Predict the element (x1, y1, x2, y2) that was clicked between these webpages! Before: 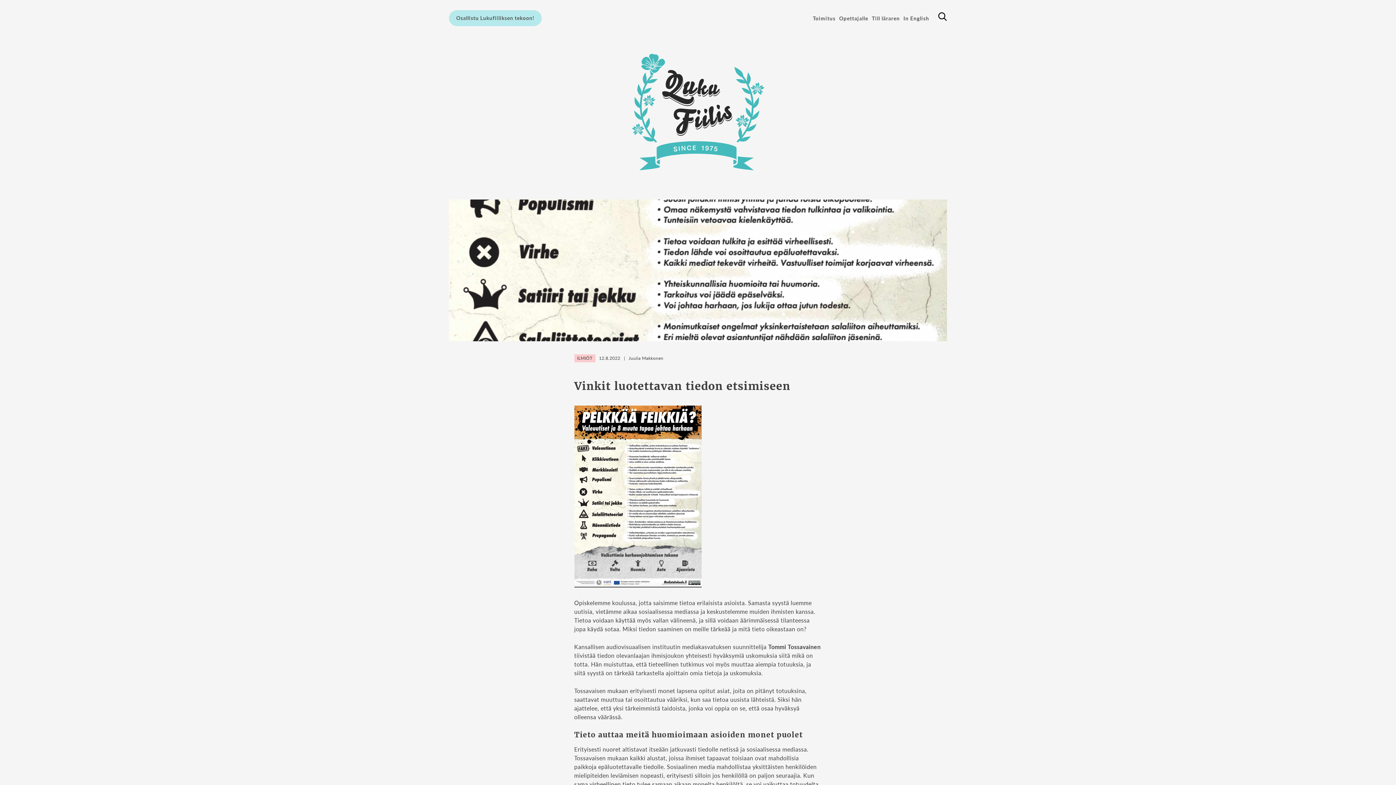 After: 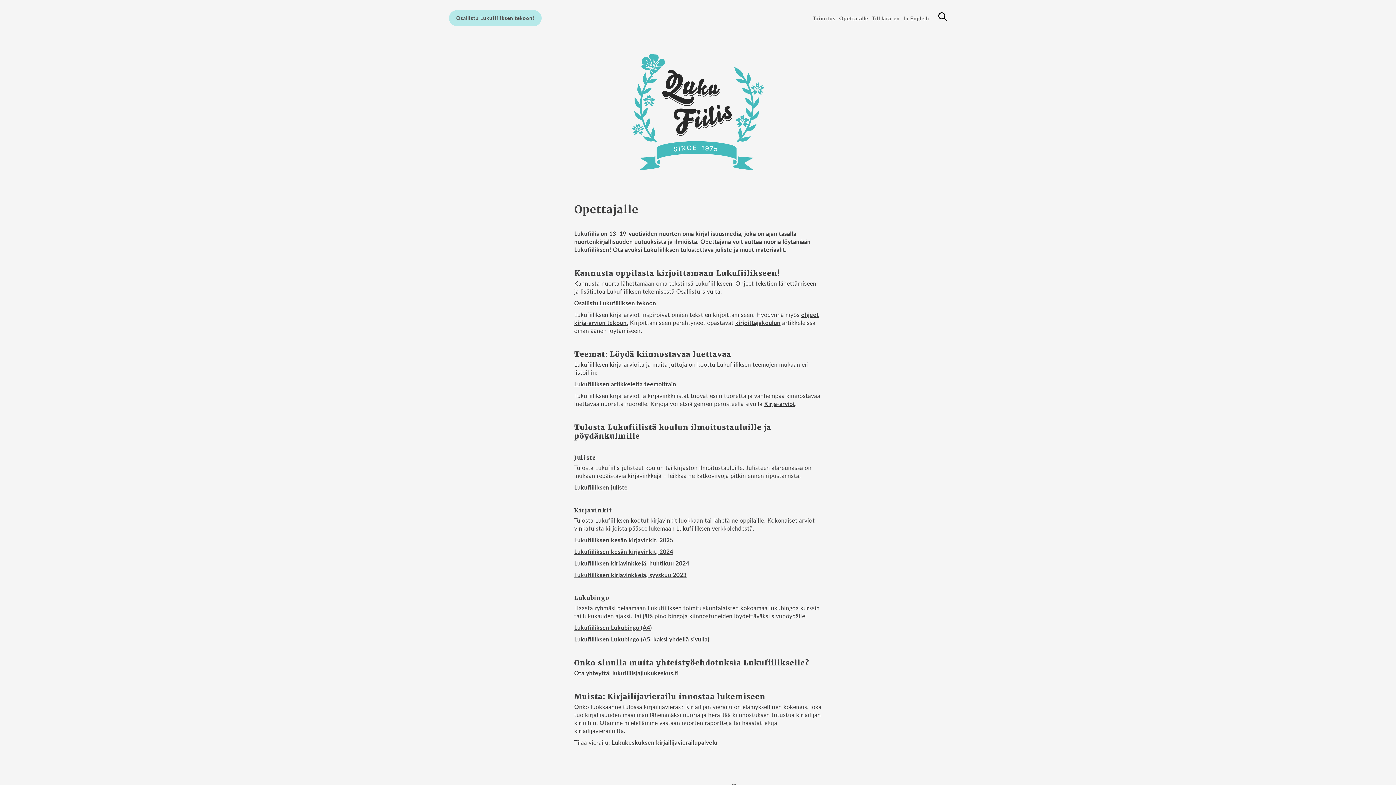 Action: bbox: (839, 14, 868, 21) label: Opettajalle